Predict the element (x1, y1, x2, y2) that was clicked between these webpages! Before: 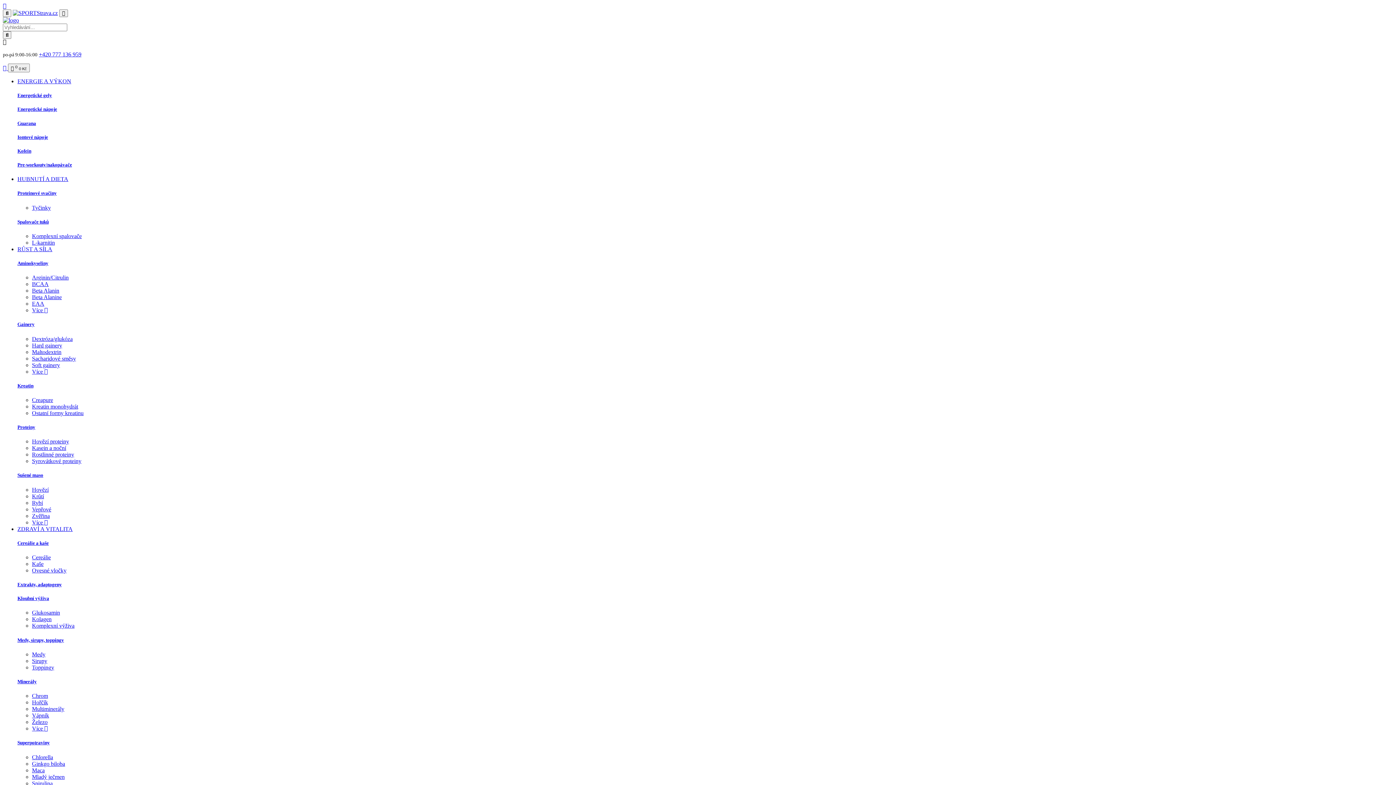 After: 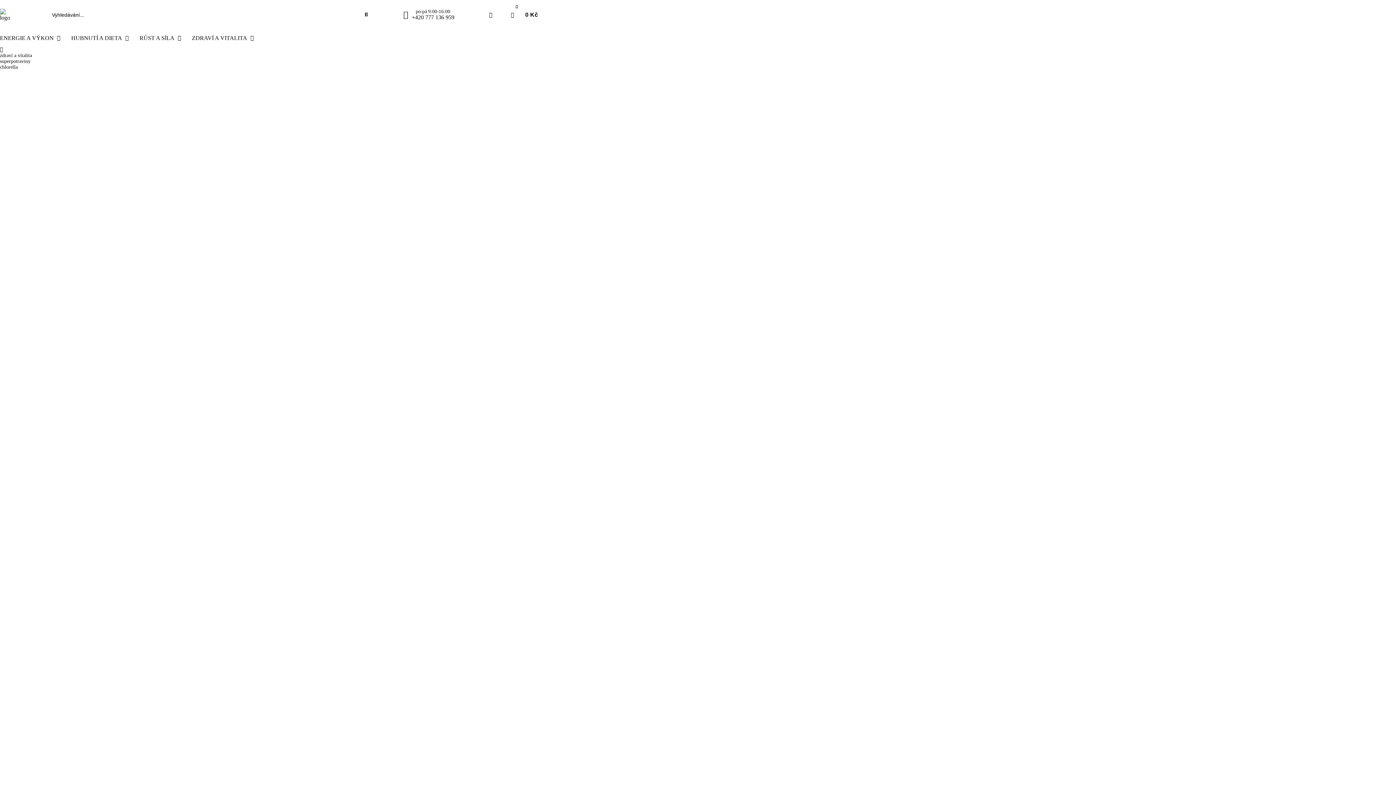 Action: bbox: (32, 754, 53, 760) label: Chlorella